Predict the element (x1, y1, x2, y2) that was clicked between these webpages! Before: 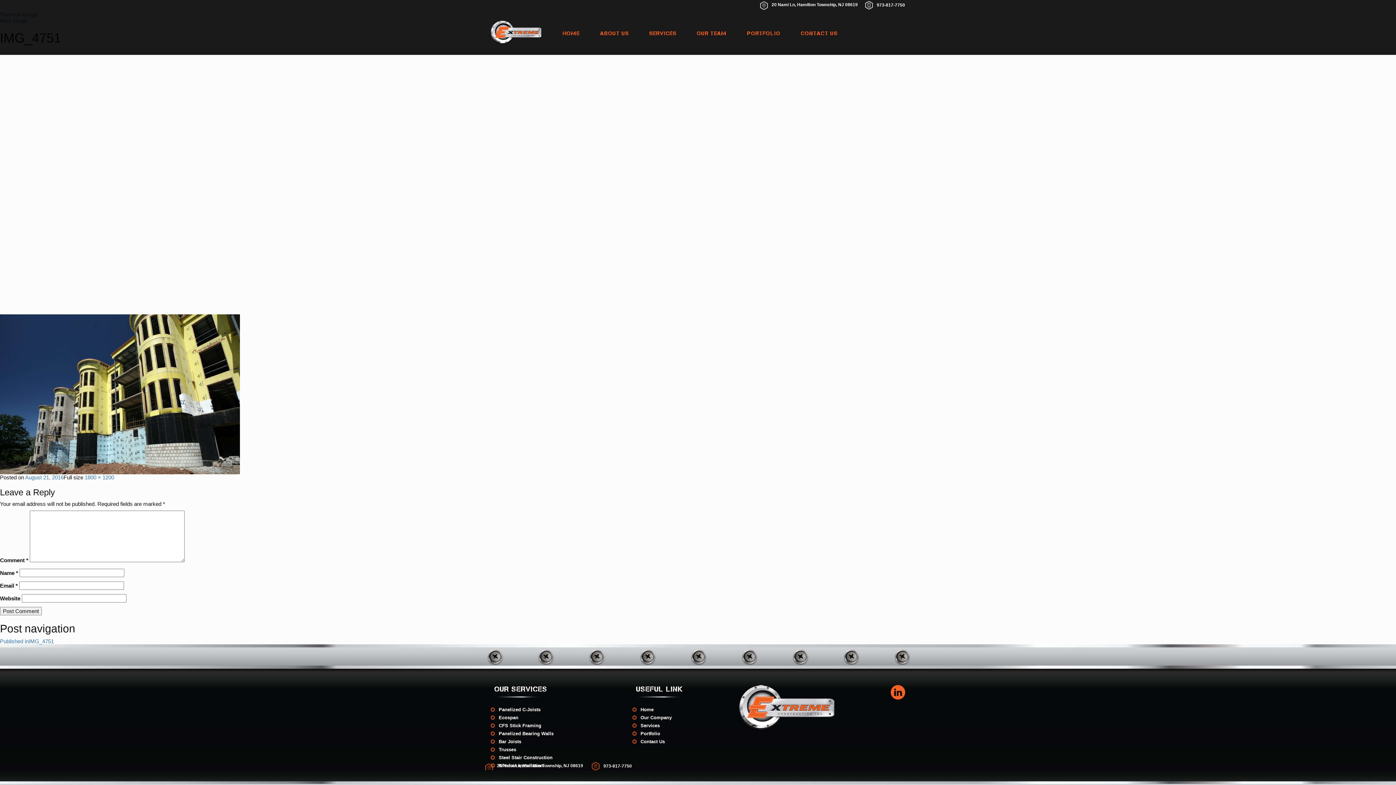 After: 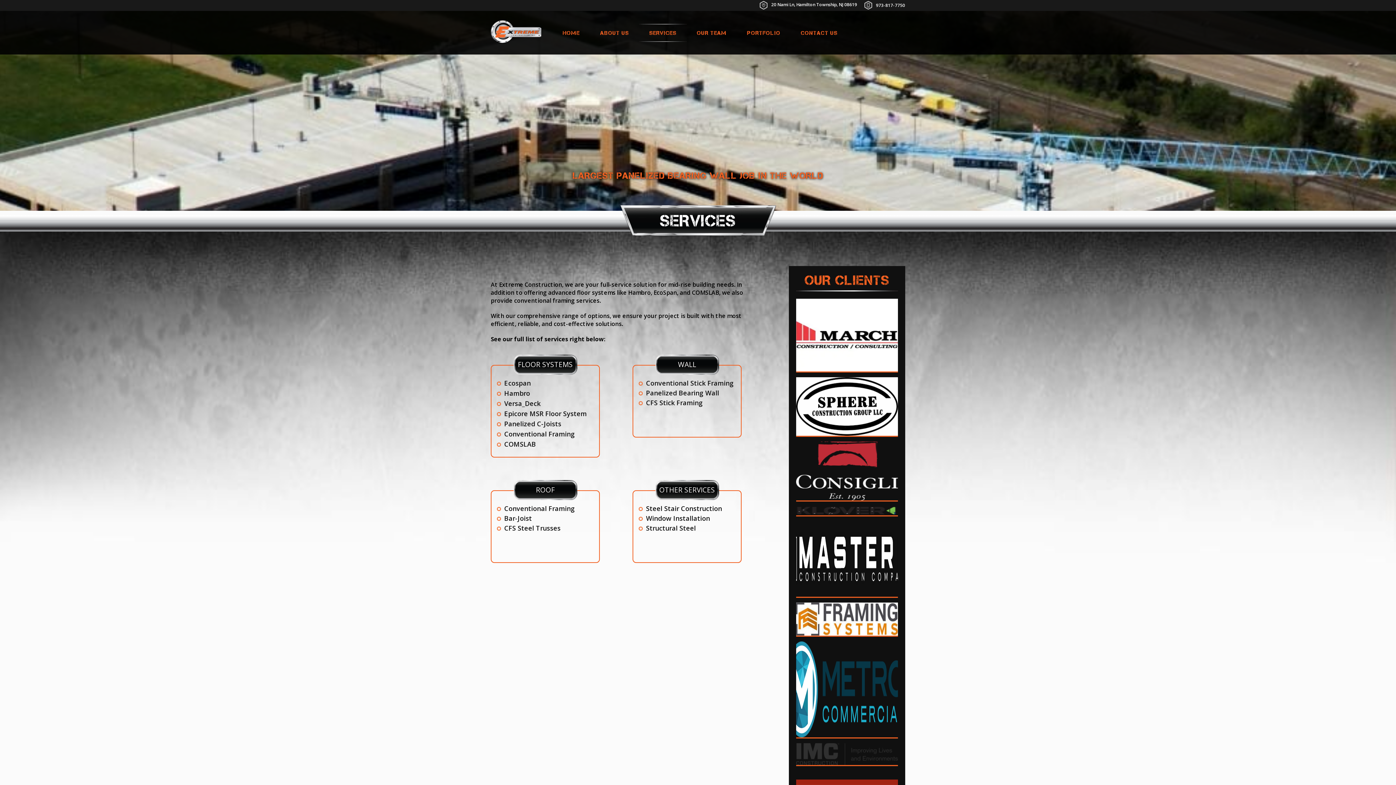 Action: bbox: (640, 723, 660, 728) label: Services